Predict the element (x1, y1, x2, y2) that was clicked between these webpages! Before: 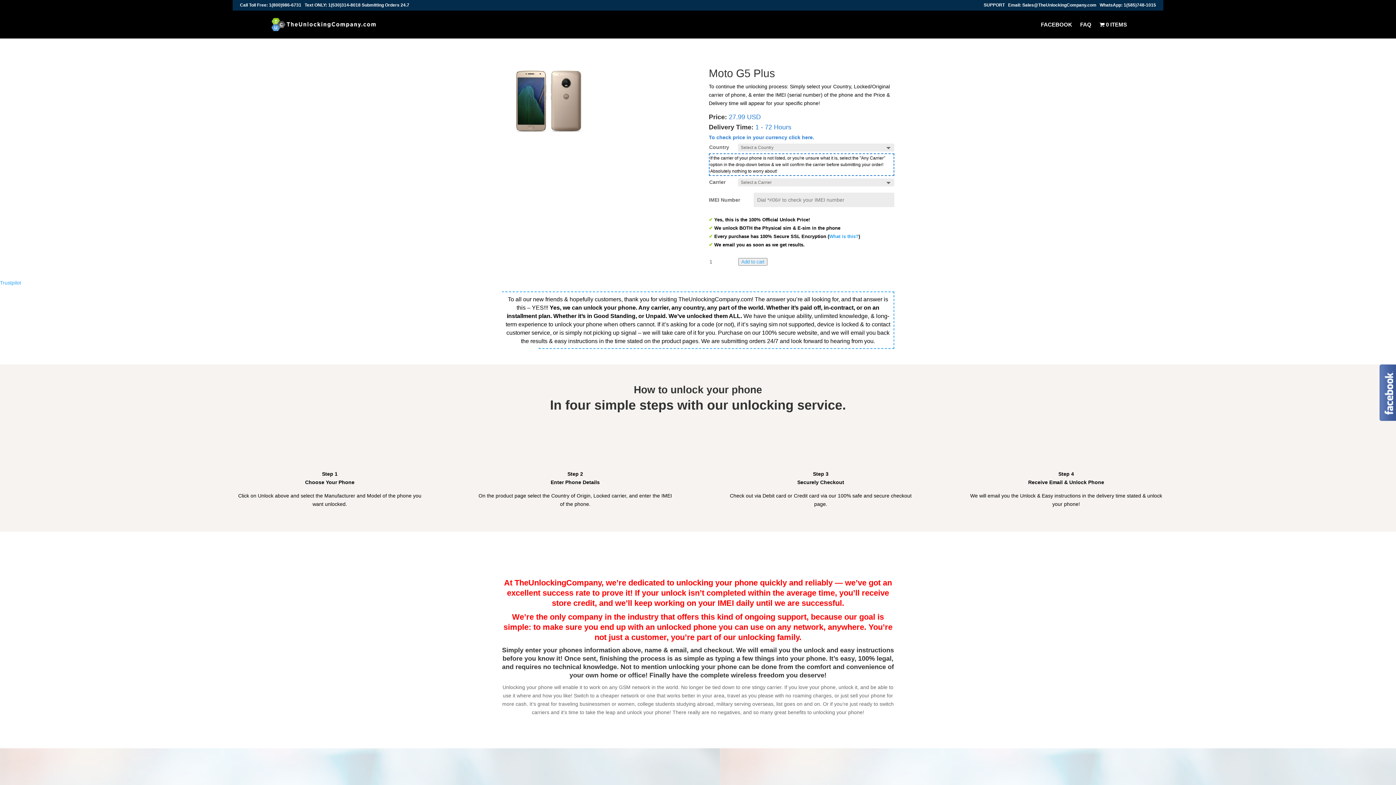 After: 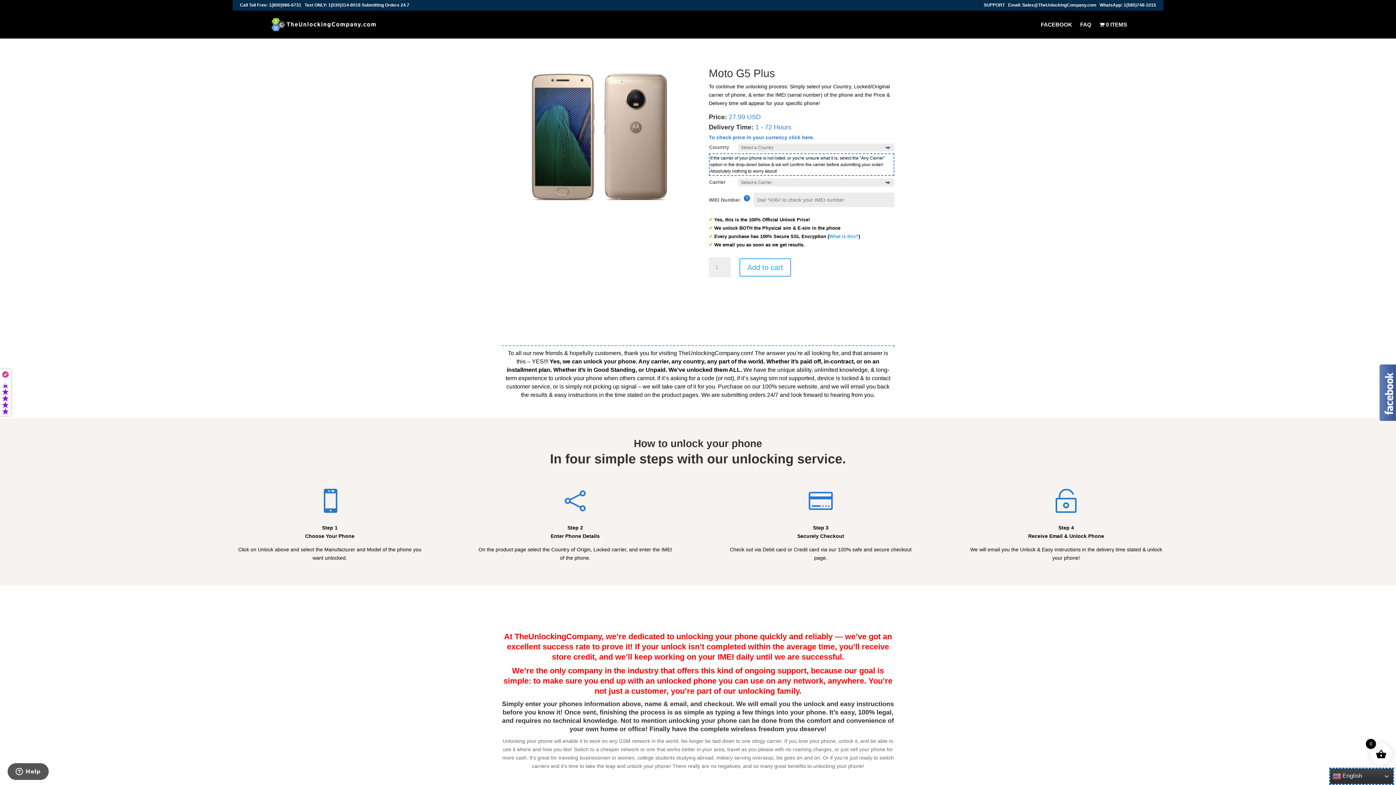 Action: bbox: (1008, 2, 1096, 7) label: Email: Sales@TheUnlockingCompany.com